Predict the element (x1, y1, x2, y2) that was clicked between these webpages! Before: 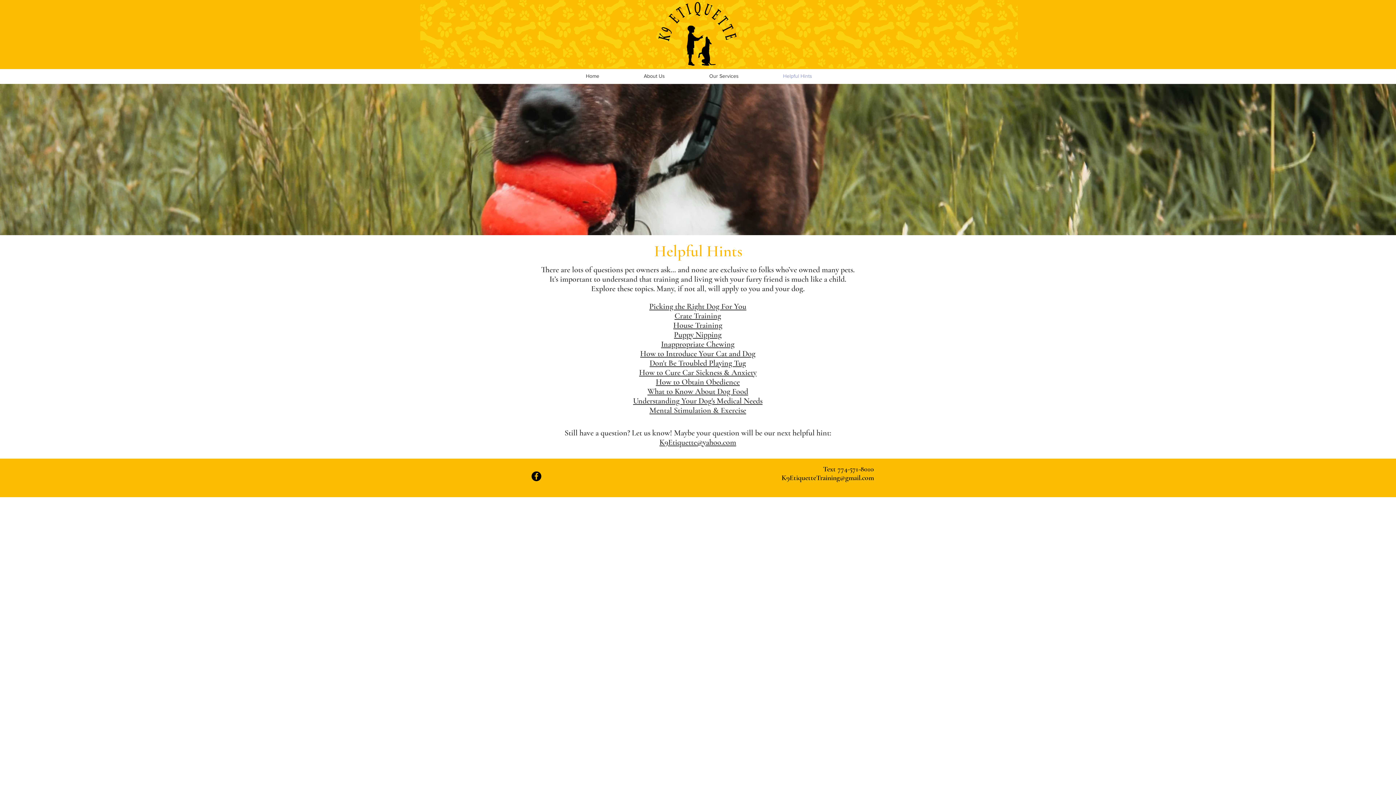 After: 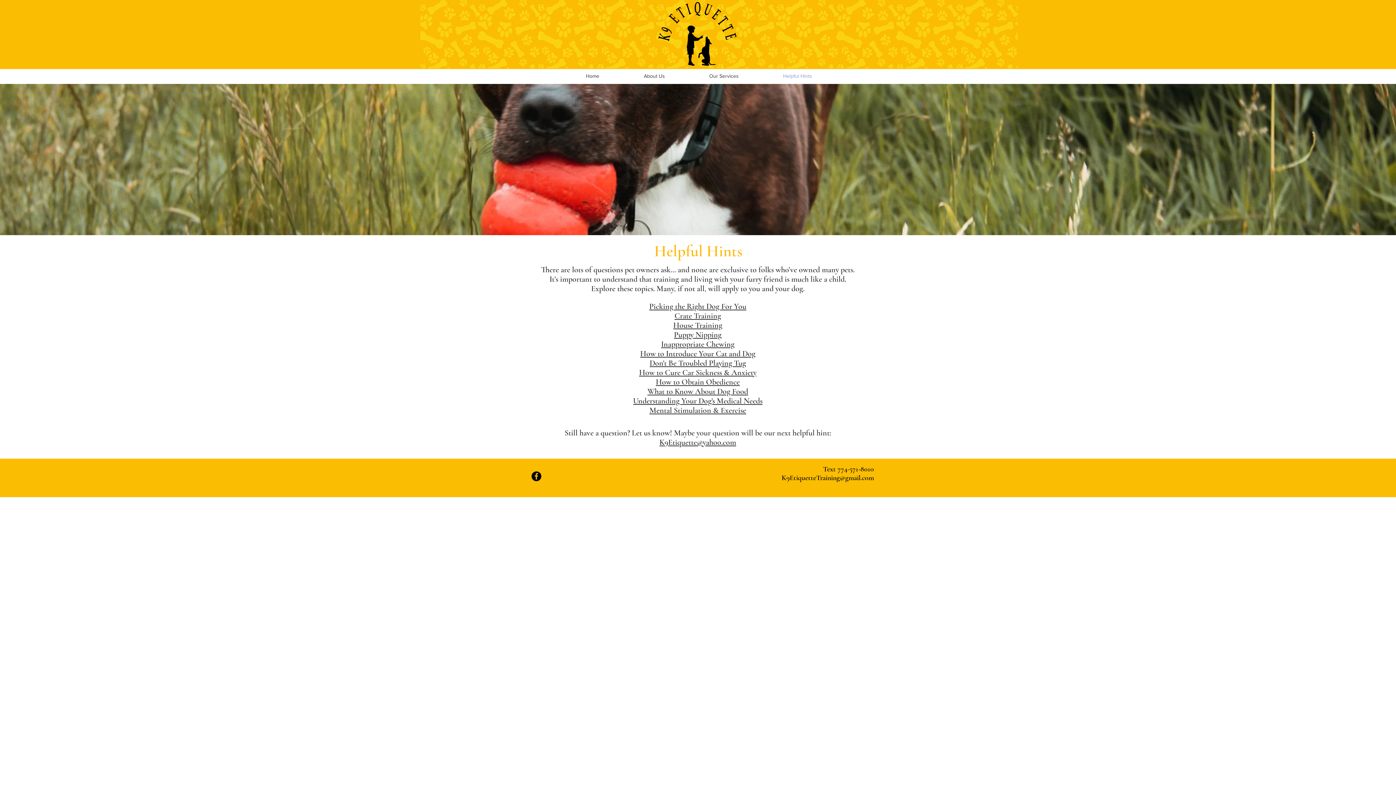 Action: bbox: (761, 70, 834, 81) label: Helpful Hints